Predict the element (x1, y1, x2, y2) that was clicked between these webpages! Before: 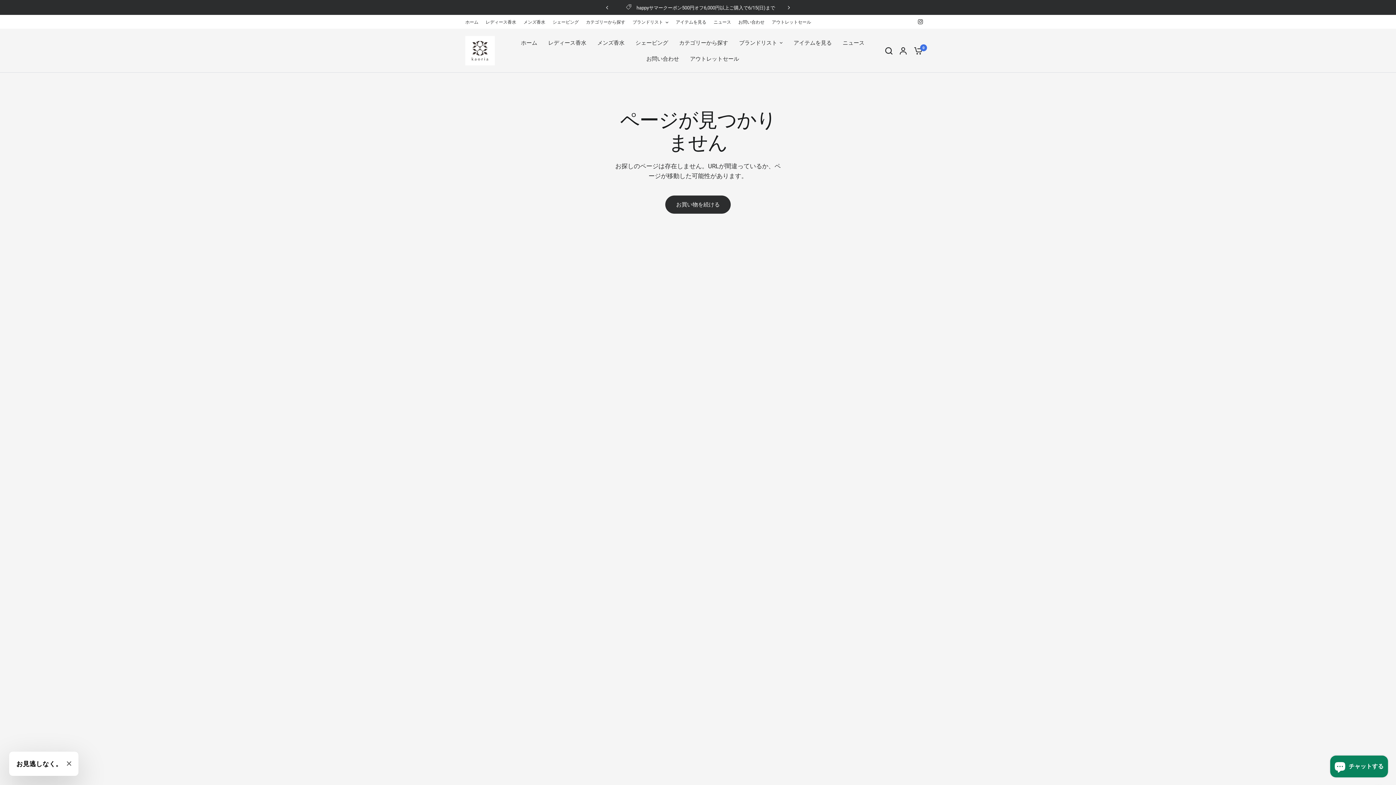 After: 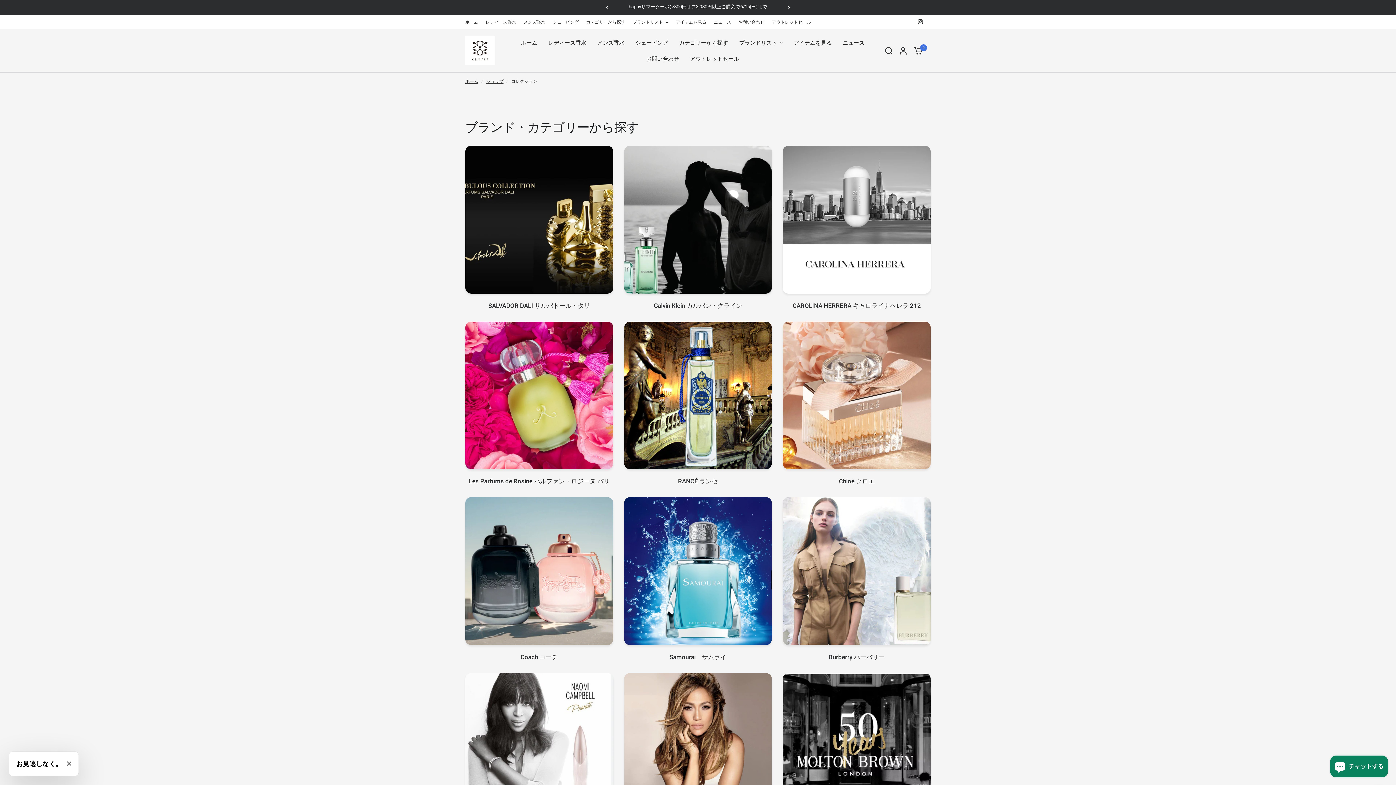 Action: bbox: (632, 18, 668, 25) label: ブランドリスト